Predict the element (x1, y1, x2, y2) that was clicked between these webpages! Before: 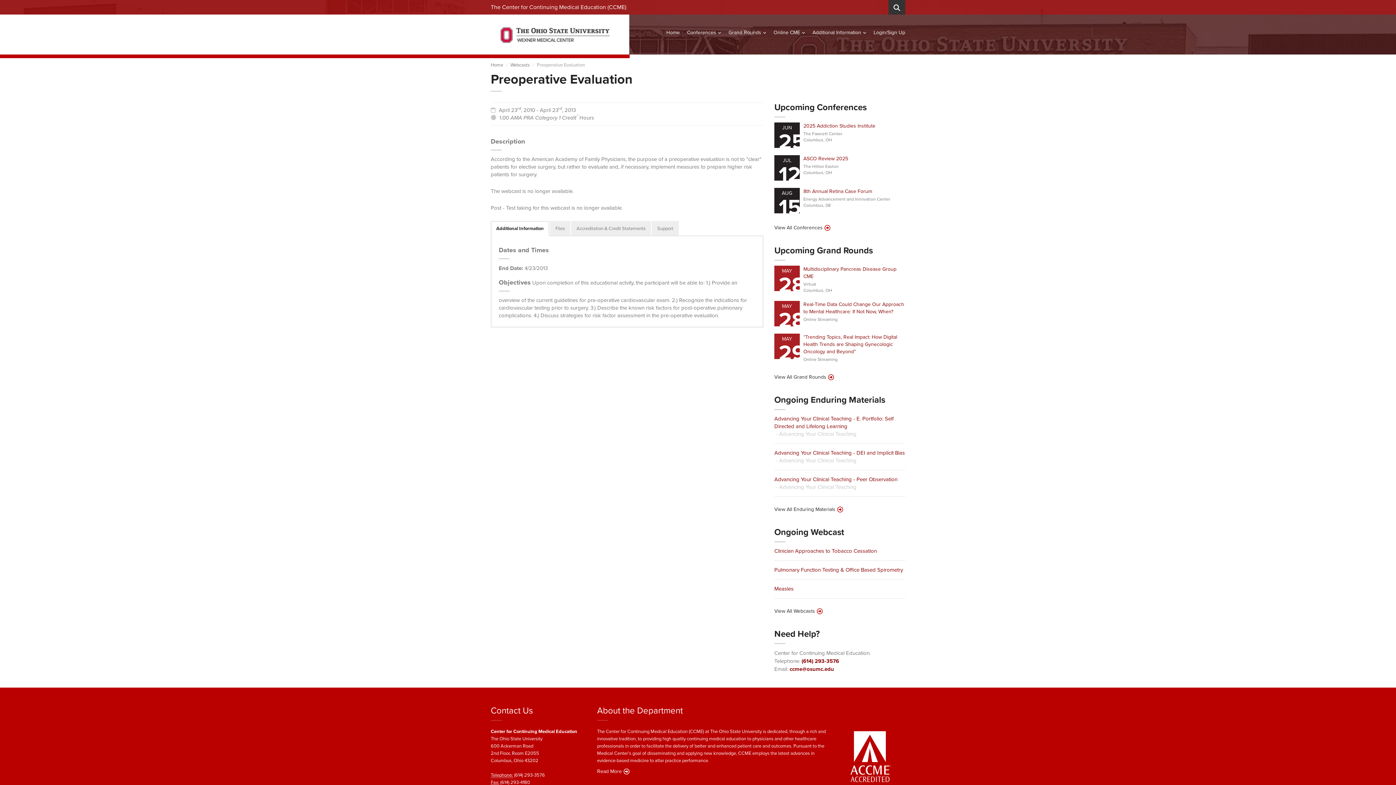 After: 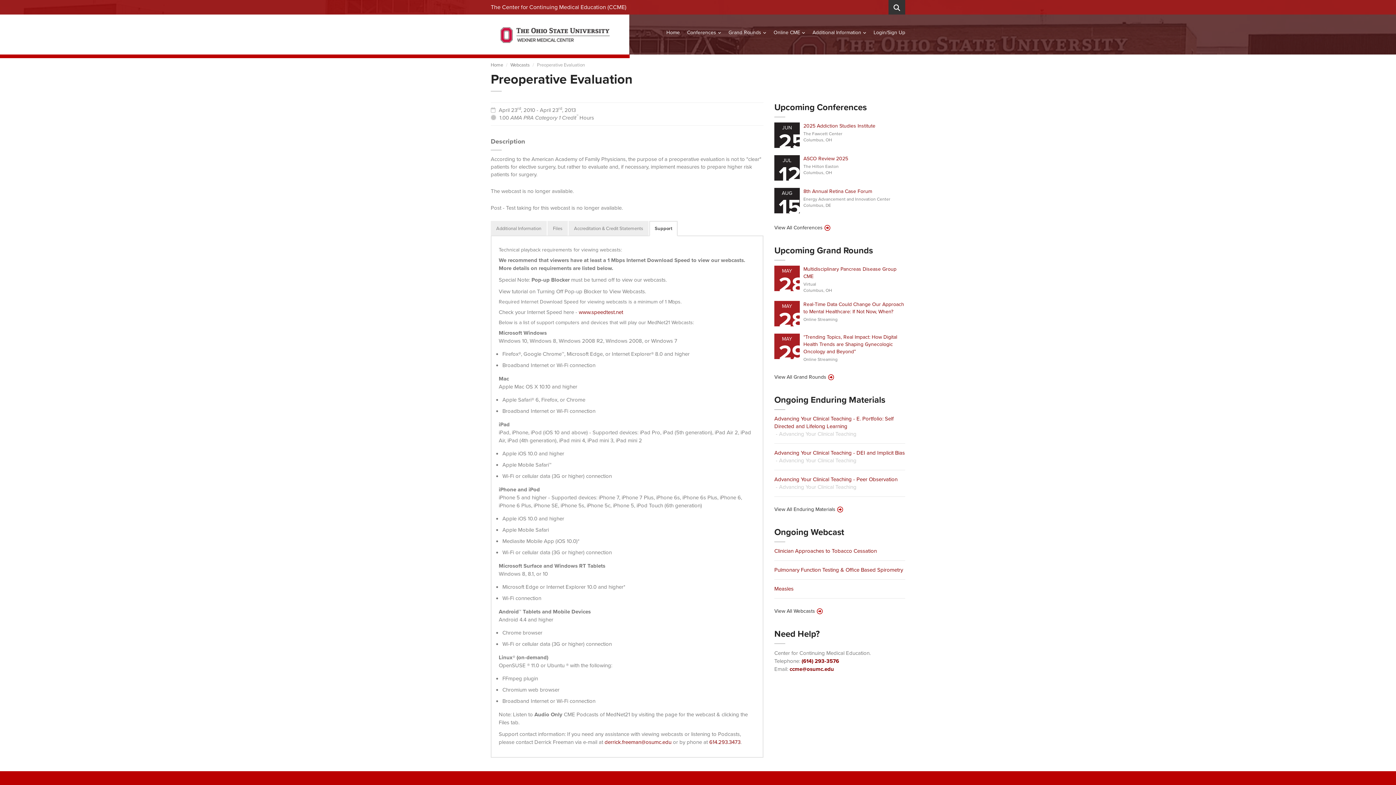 Action: bbox: (652, 221, 678, 236) label: Support